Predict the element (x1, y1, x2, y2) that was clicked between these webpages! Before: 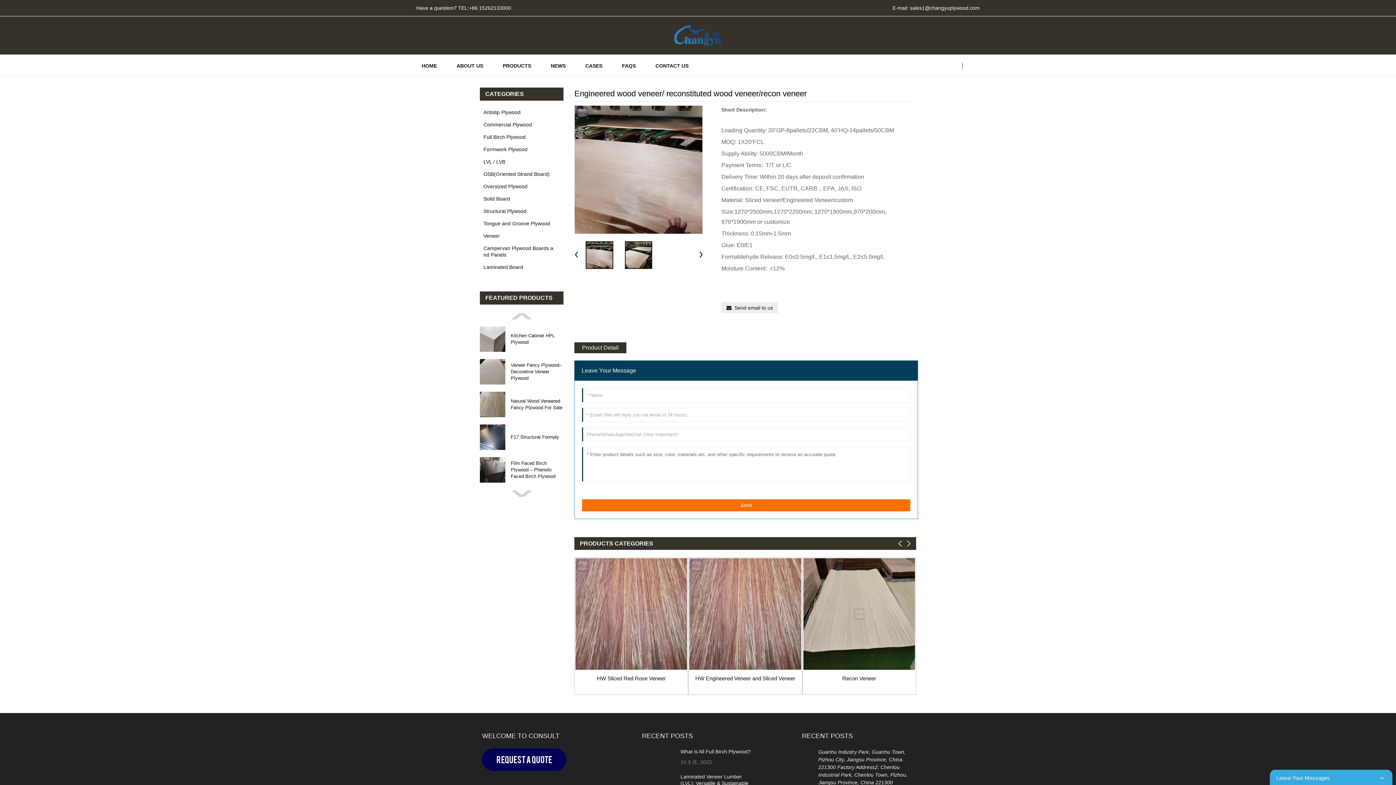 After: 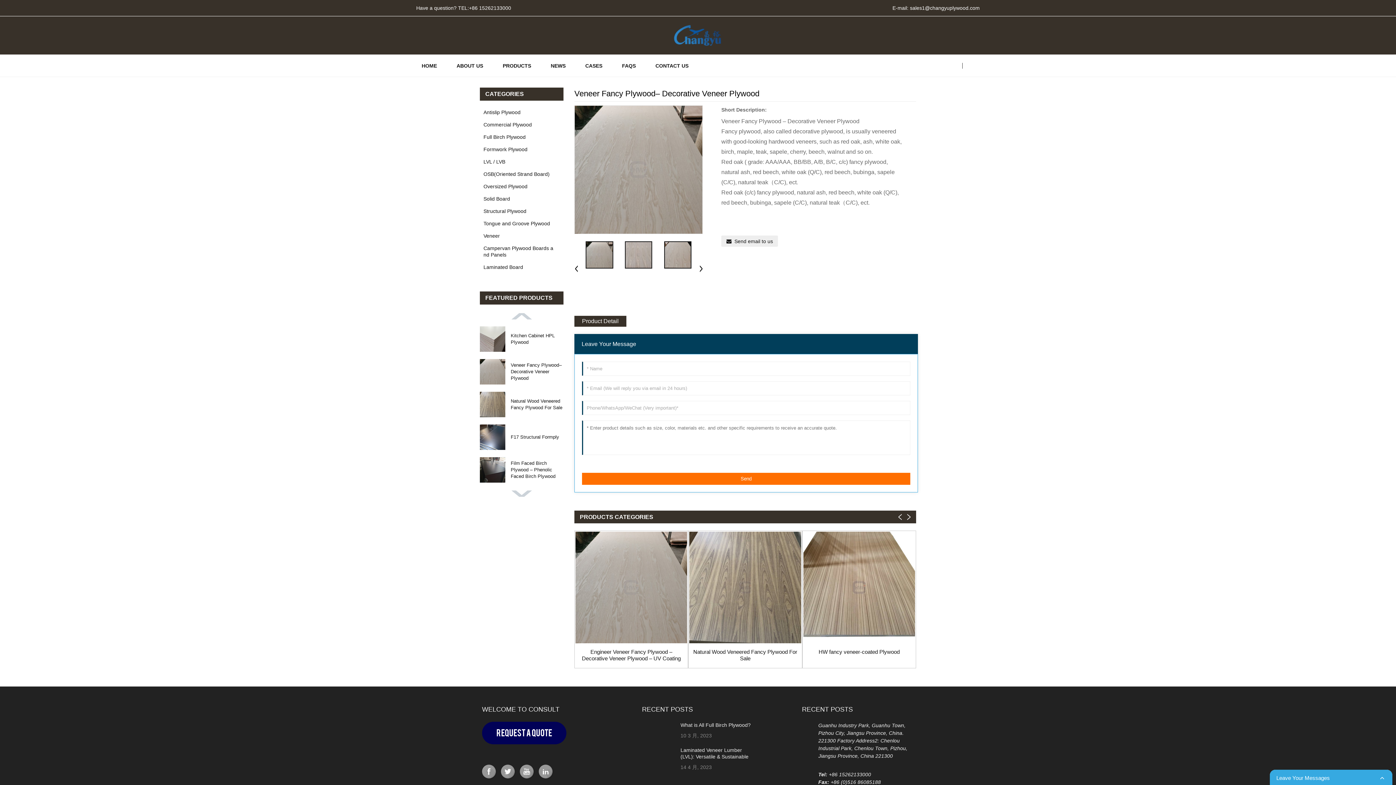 Action: label: Veneer Fancy Plywood– Decorative Veneer Plywood bbox: (510, 362, 563, 381)